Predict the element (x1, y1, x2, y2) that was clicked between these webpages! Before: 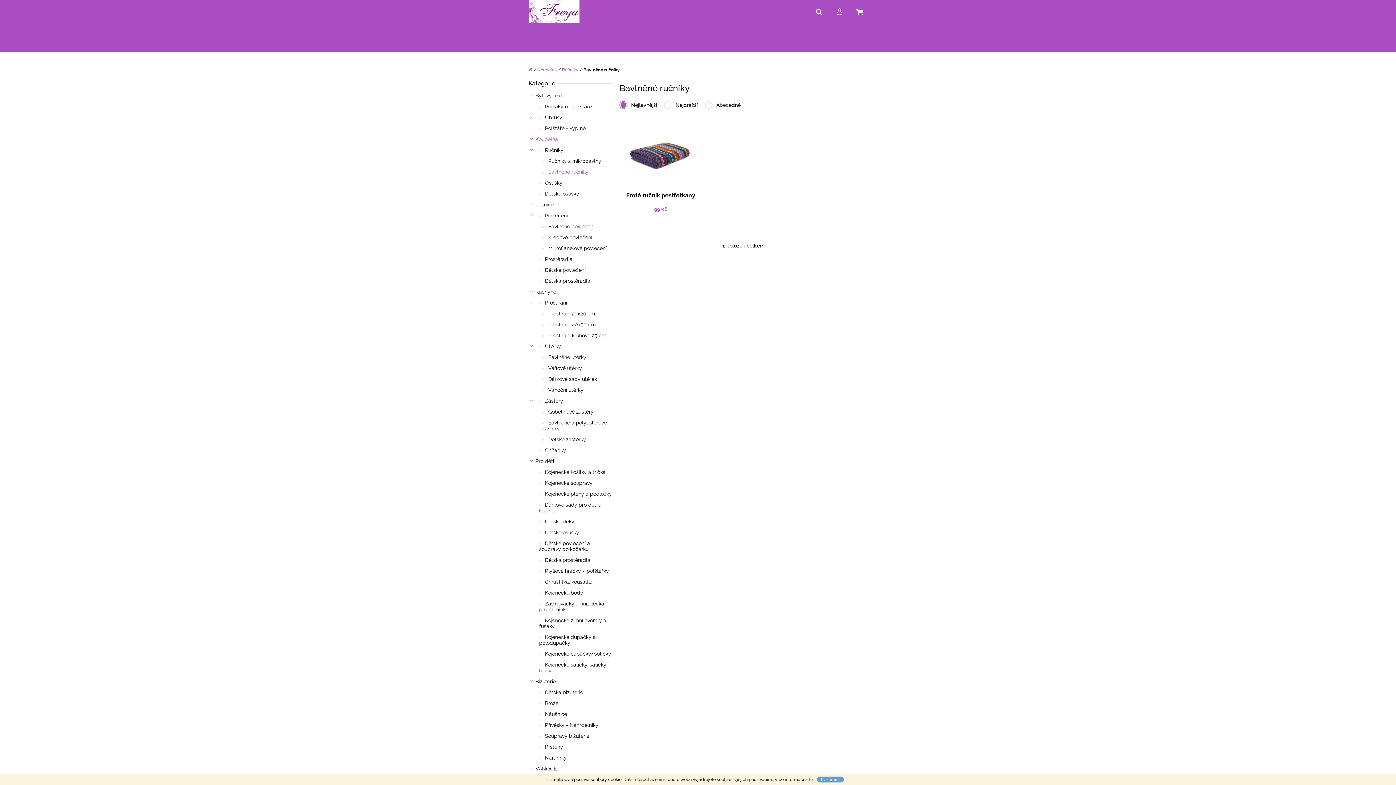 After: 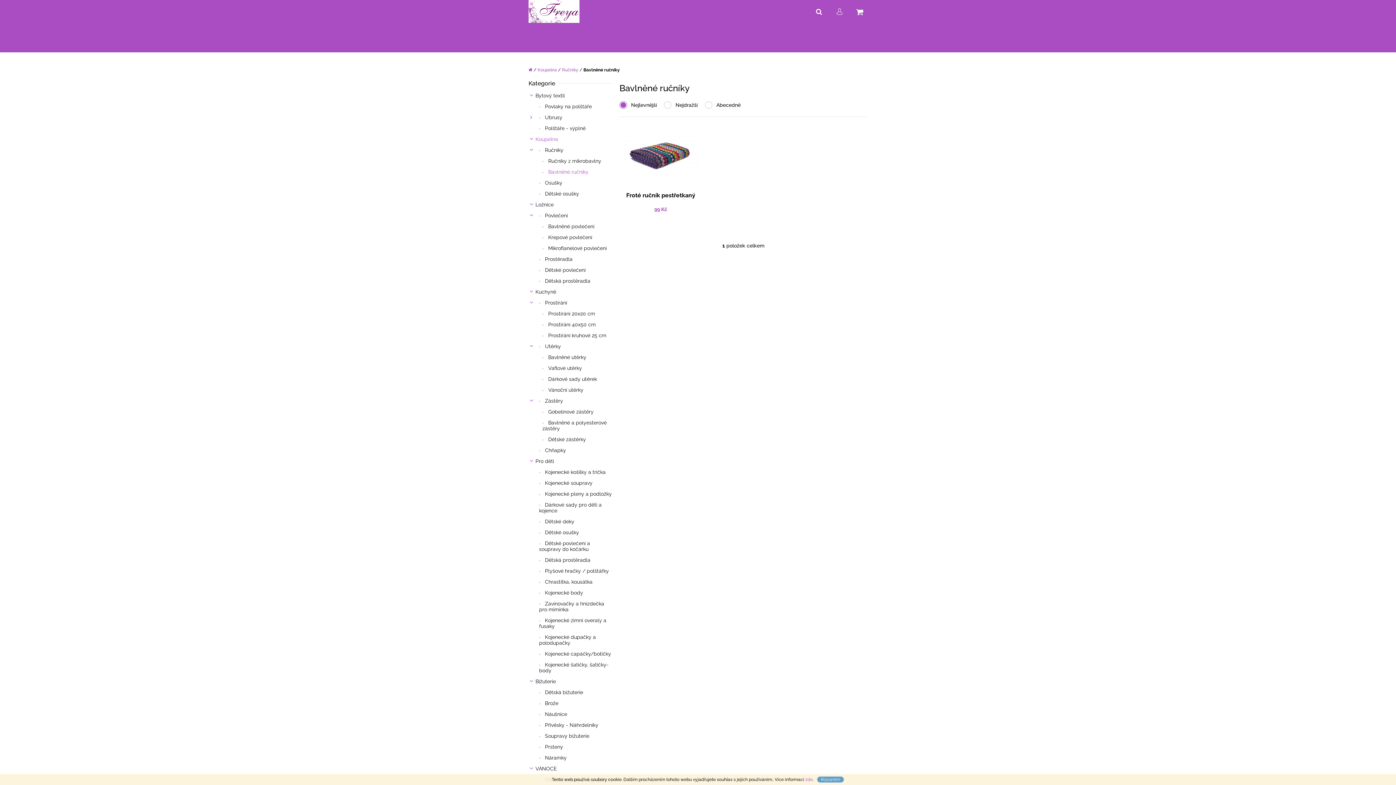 Action: label: Přihlášení bbox: (832, 0, 847, 20)